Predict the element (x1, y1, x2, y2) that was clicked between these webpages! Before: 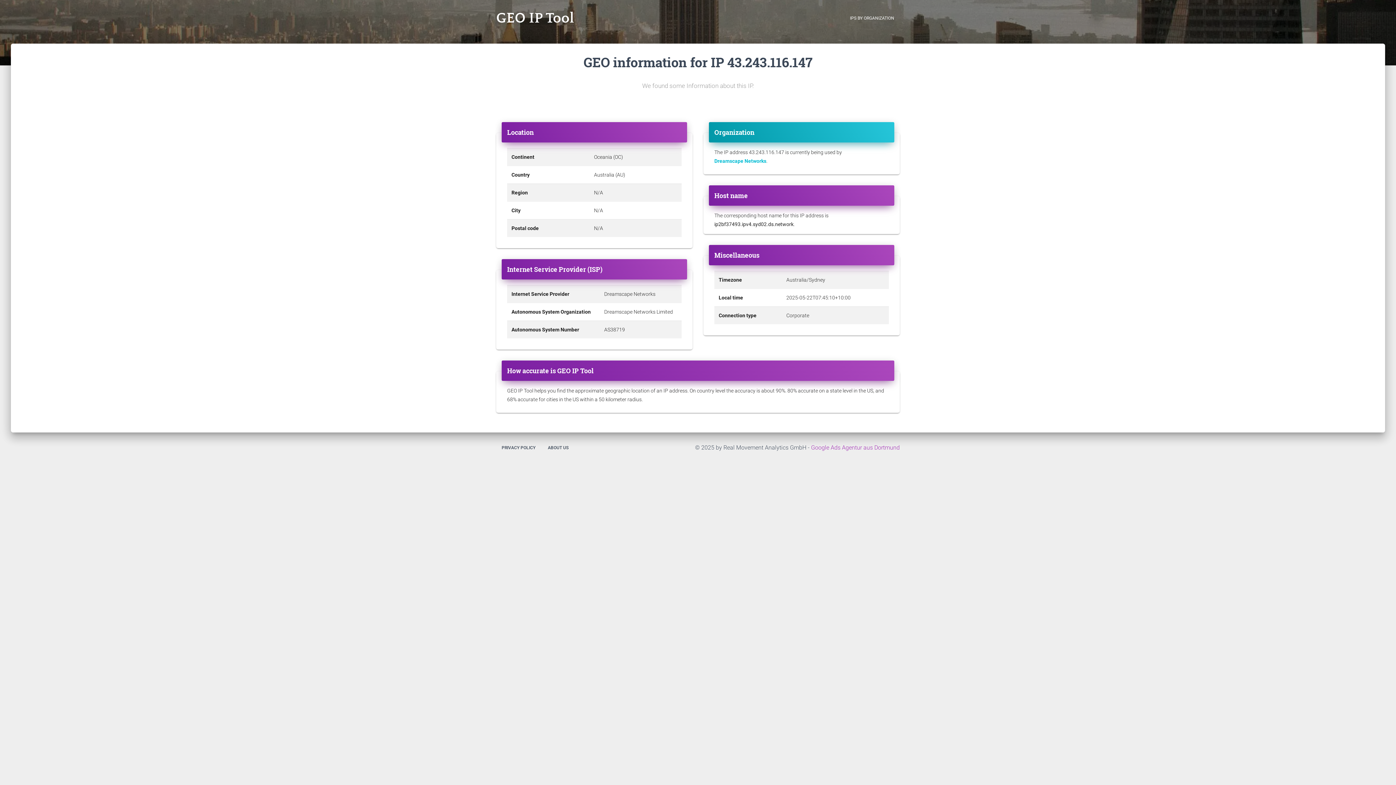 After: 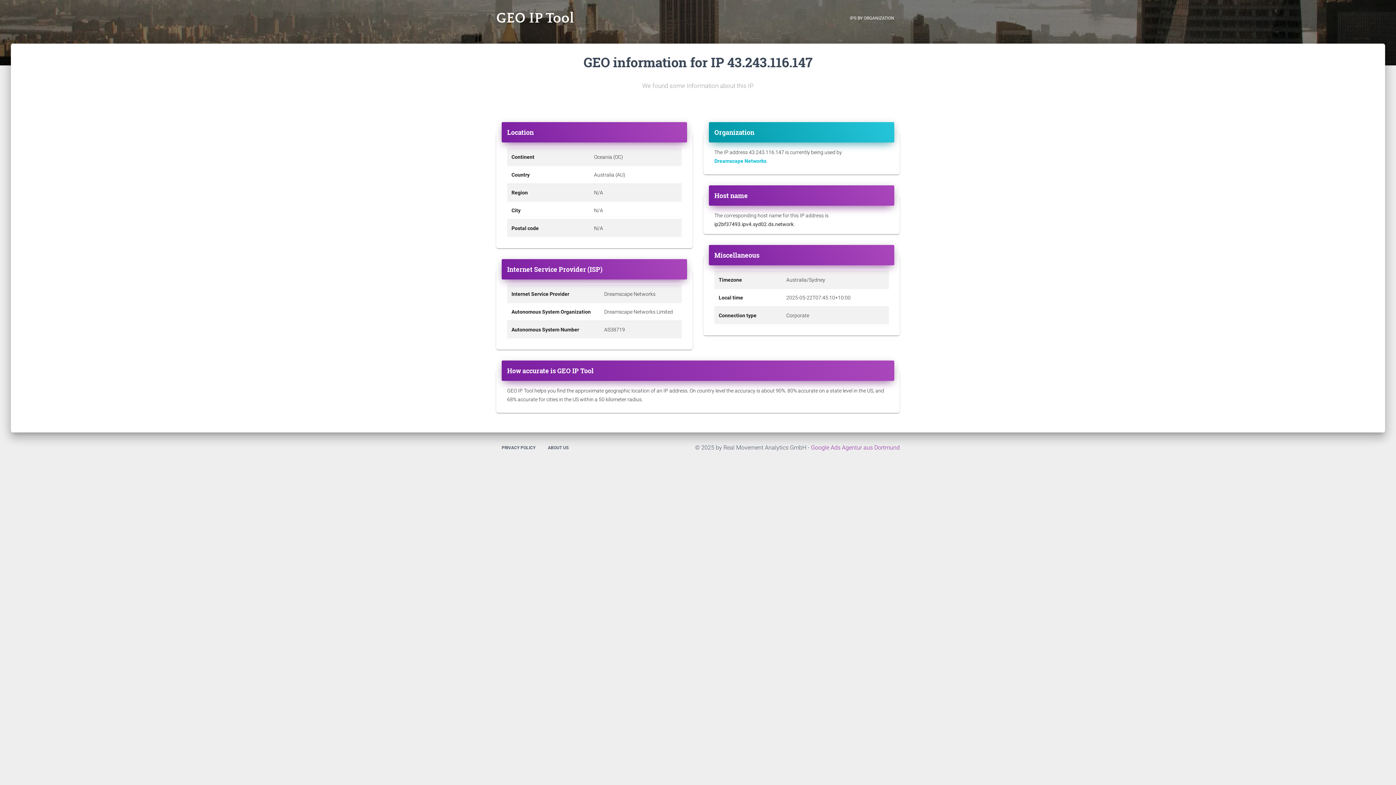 Action: bbox: (811, 444, 900, 451) label: Google Ads Agentur aus Dortmund